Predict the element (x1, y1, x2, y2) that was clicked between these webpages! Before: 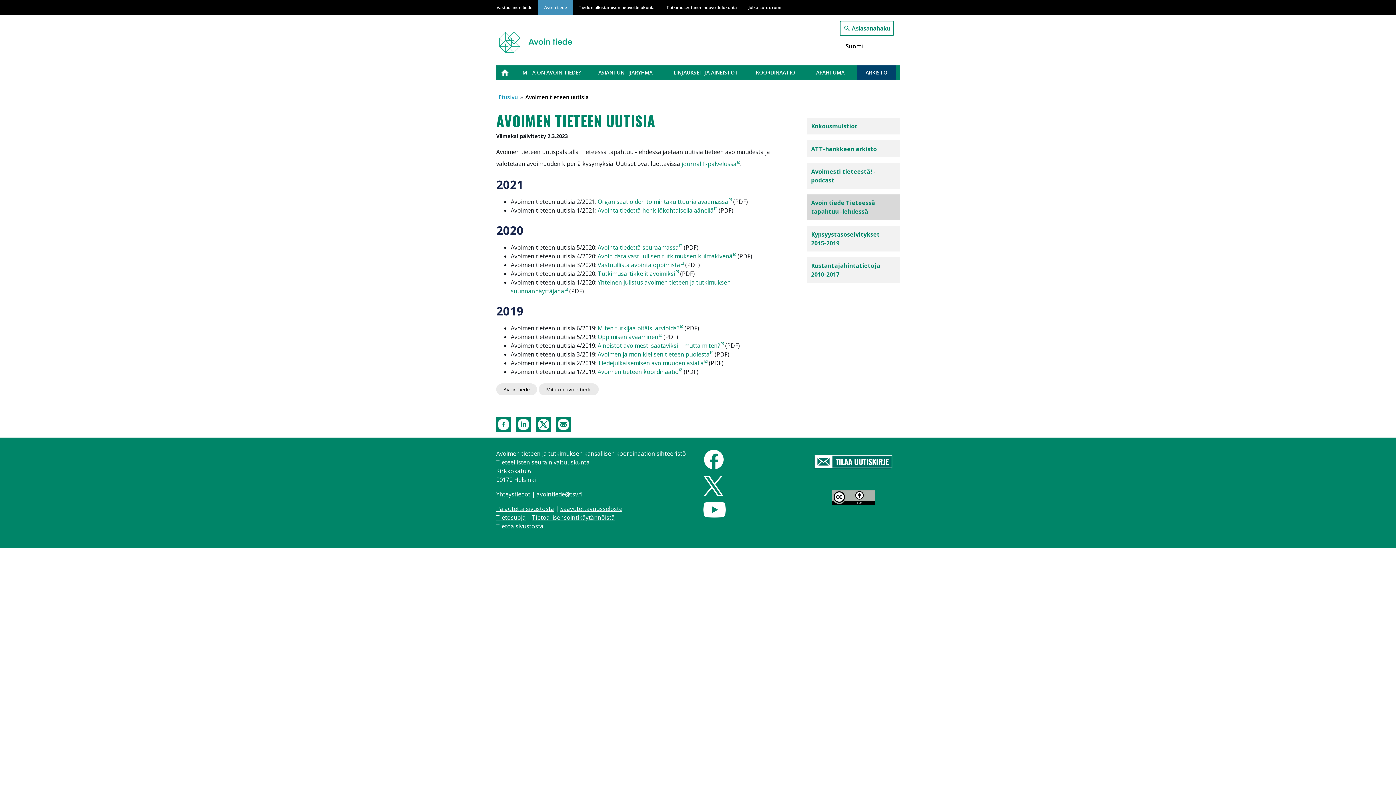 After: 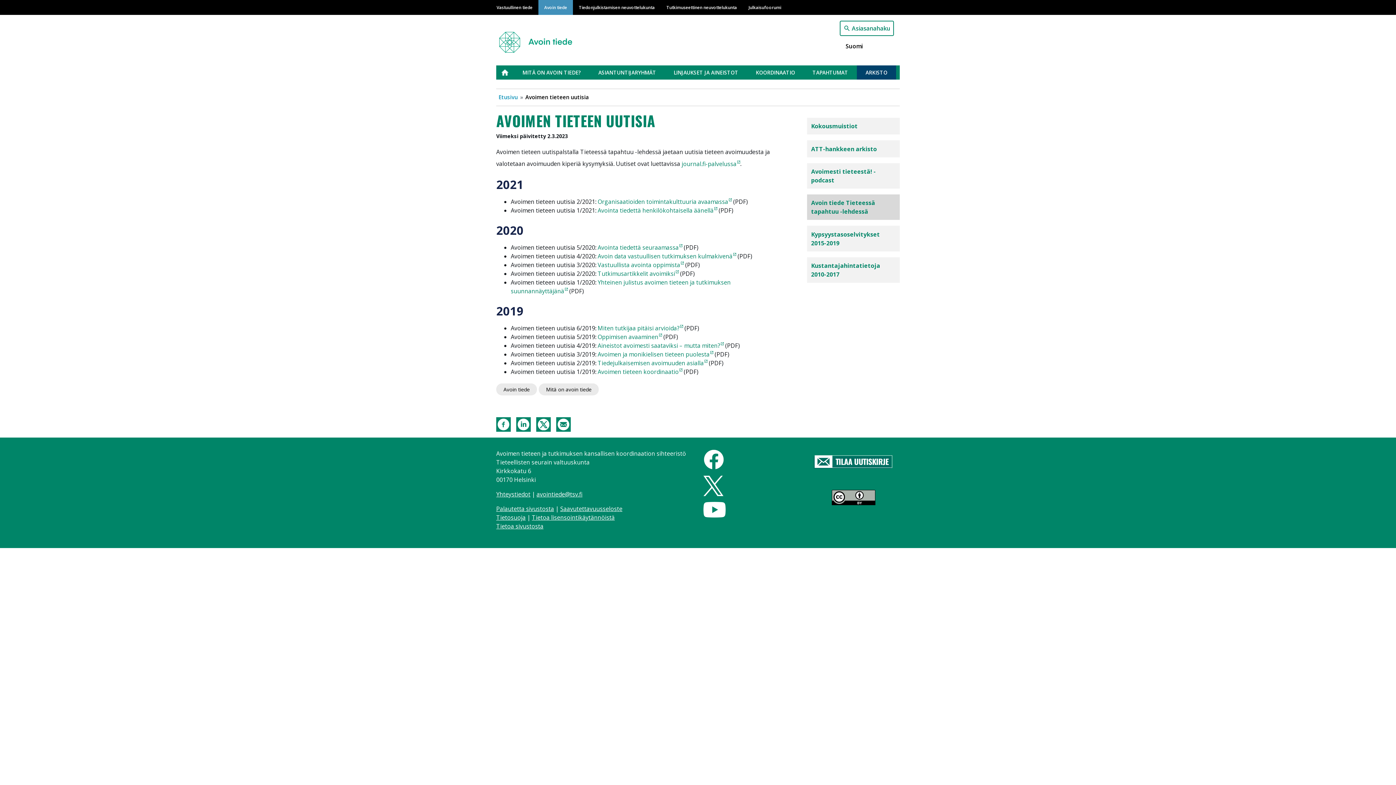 Action: label: Avoin tiede Tieteessä tapahtuu -lehdessä bbox: (807, 194, 900, 220)